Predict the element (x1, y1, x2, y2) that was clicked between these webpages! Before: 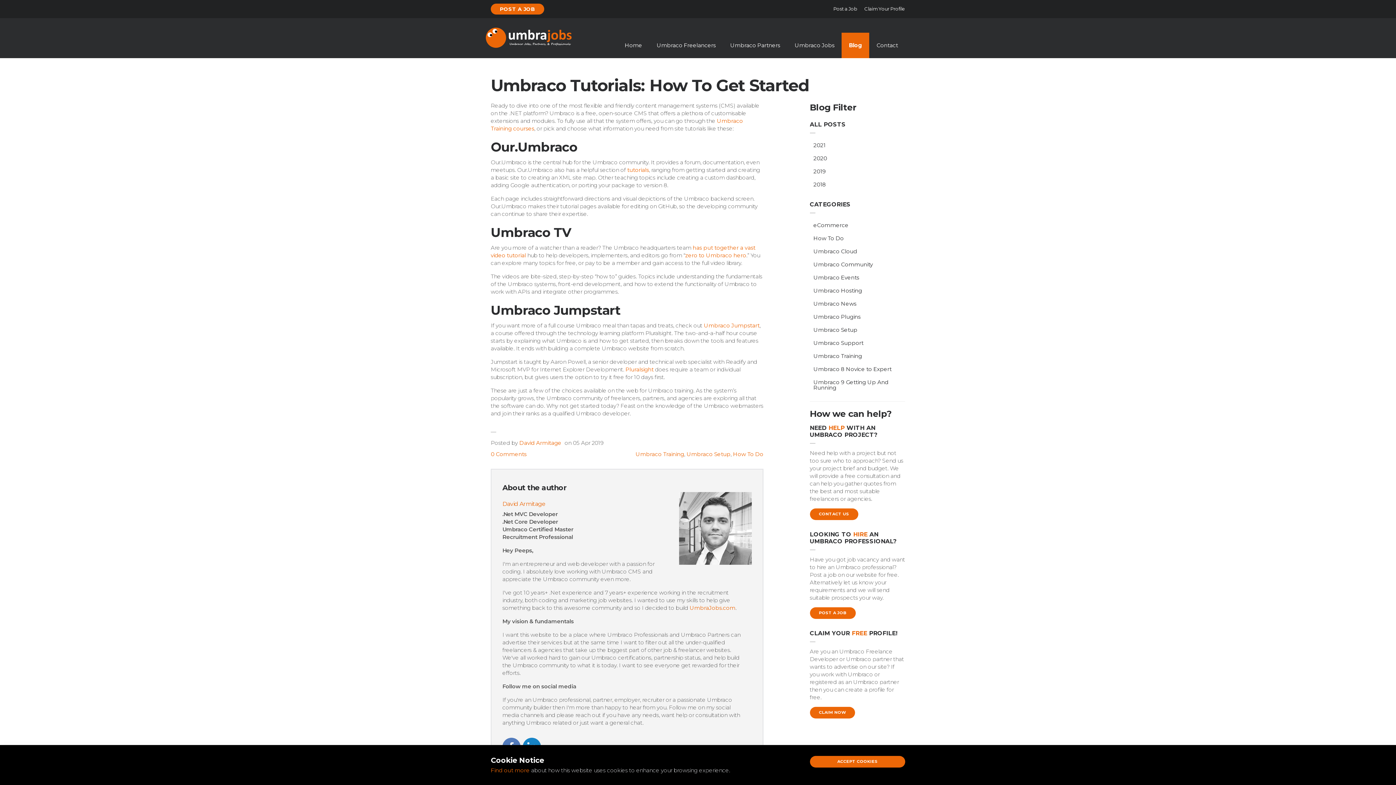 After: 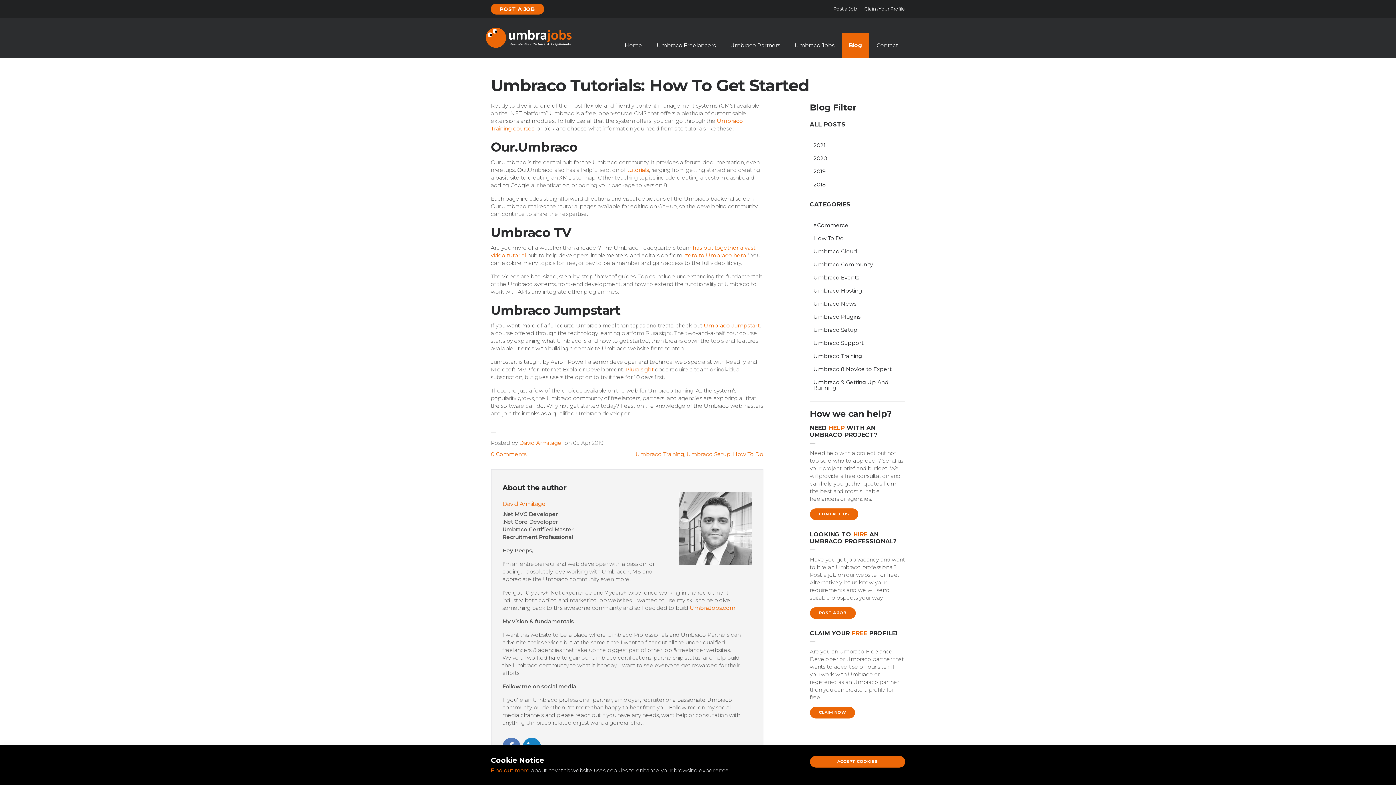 Action: bbox: (625, 366, 655, 373) label: Pluralsight 